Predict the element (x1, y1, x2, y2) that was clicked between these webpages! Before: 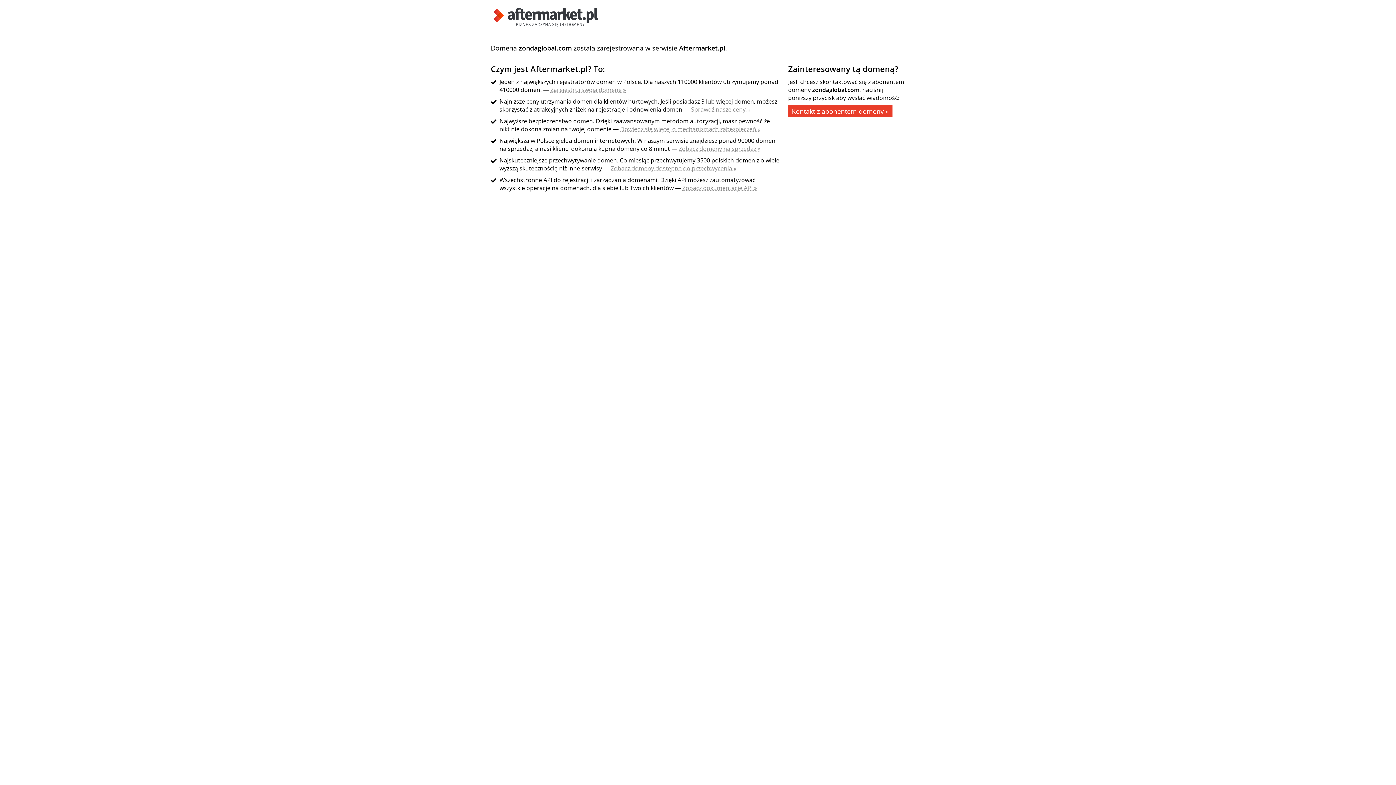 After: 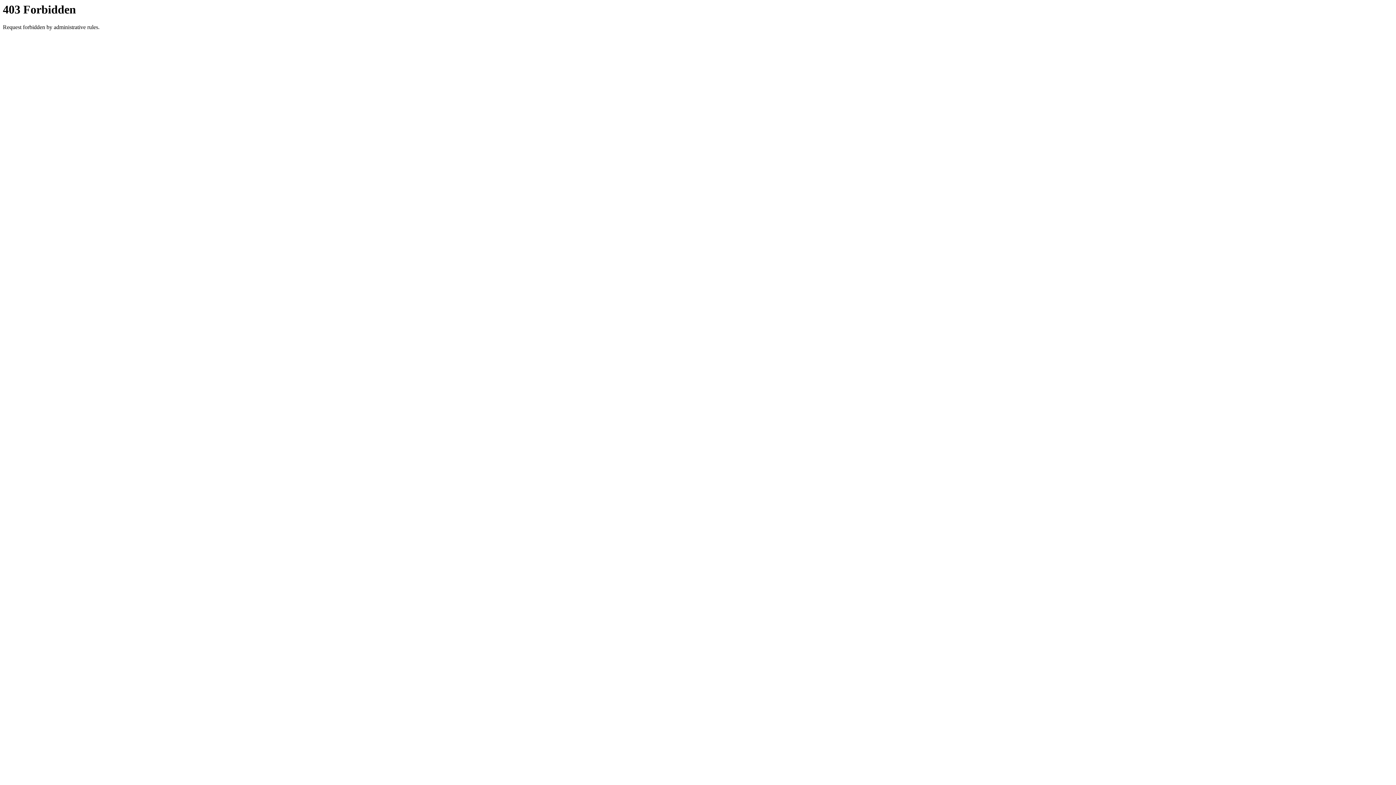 Action: label: Zobacz domeny na sprzedaż » bbox: (678, 144, 760, 152)